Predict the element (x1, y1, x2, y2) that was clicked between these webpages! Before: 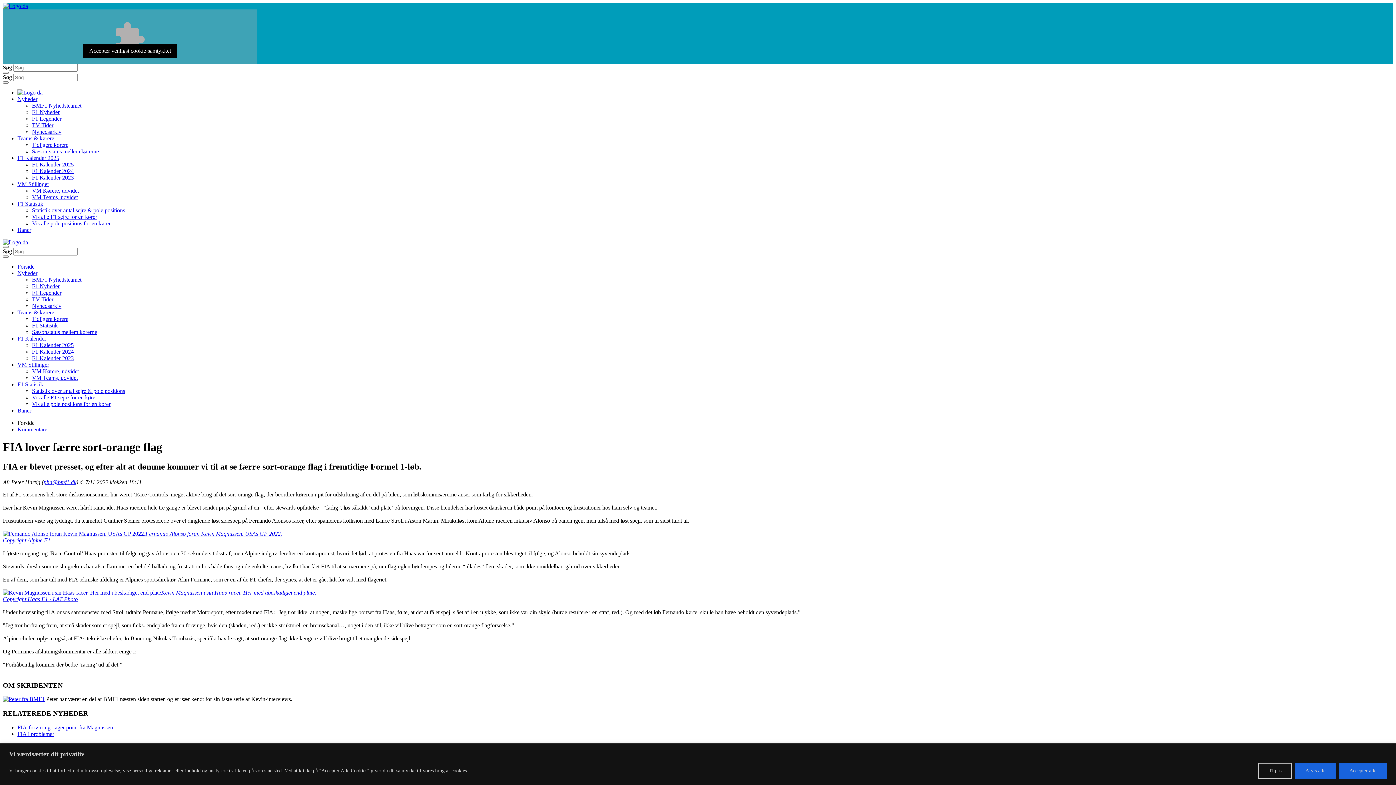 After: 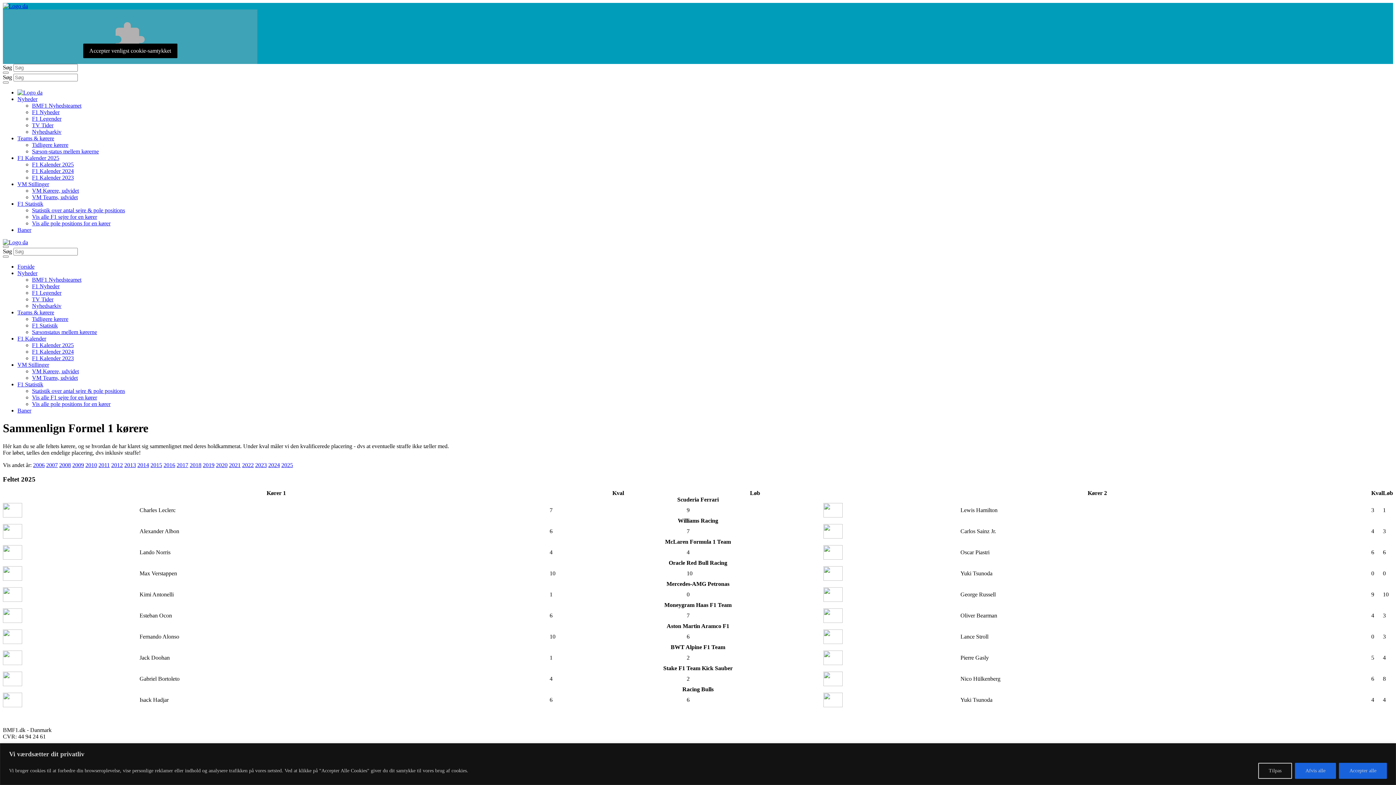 Action: bbox: (32, 148, 98, 154) label: Sæson-status mellem kørerne